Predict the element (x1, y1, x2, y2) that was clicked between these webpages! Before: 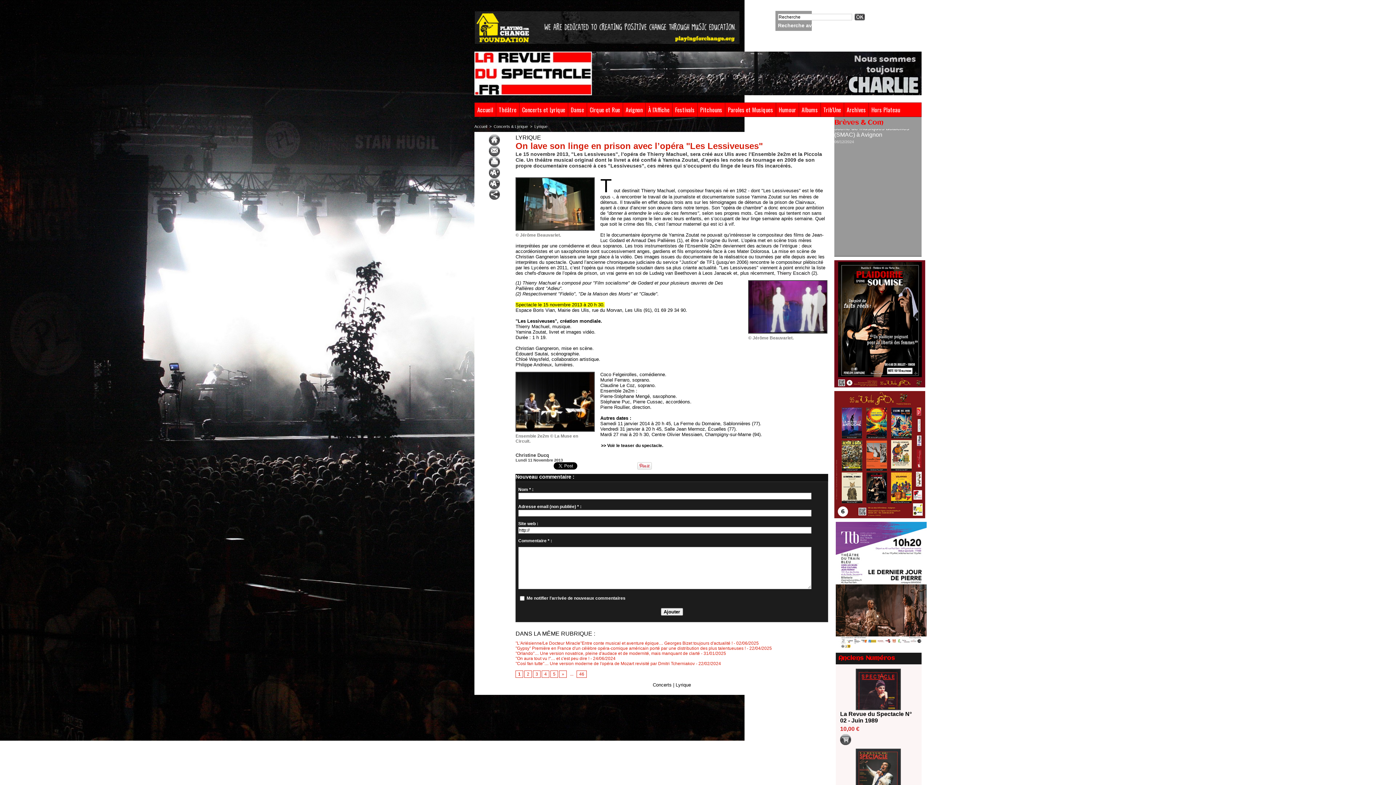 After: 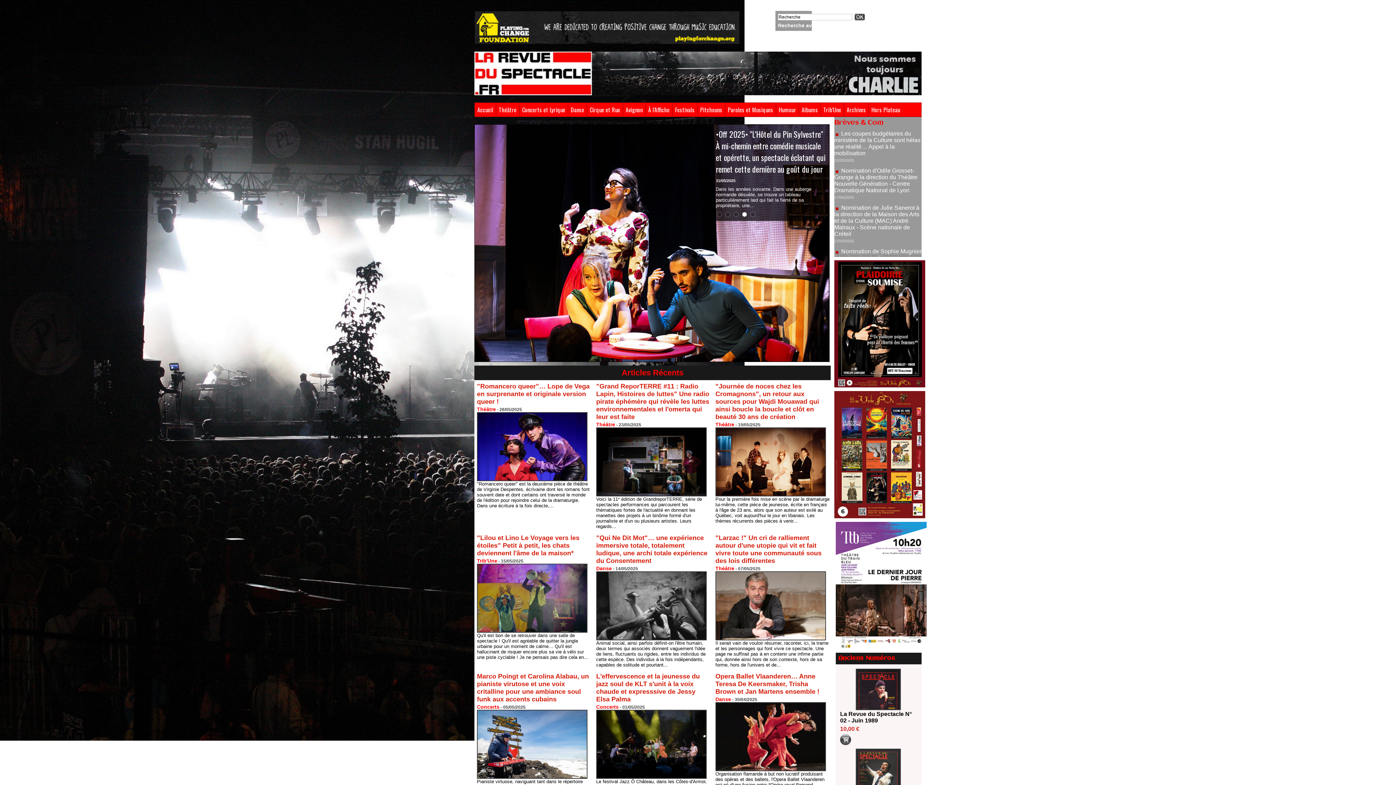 Action: bbox: (489, 136, 500, 142)